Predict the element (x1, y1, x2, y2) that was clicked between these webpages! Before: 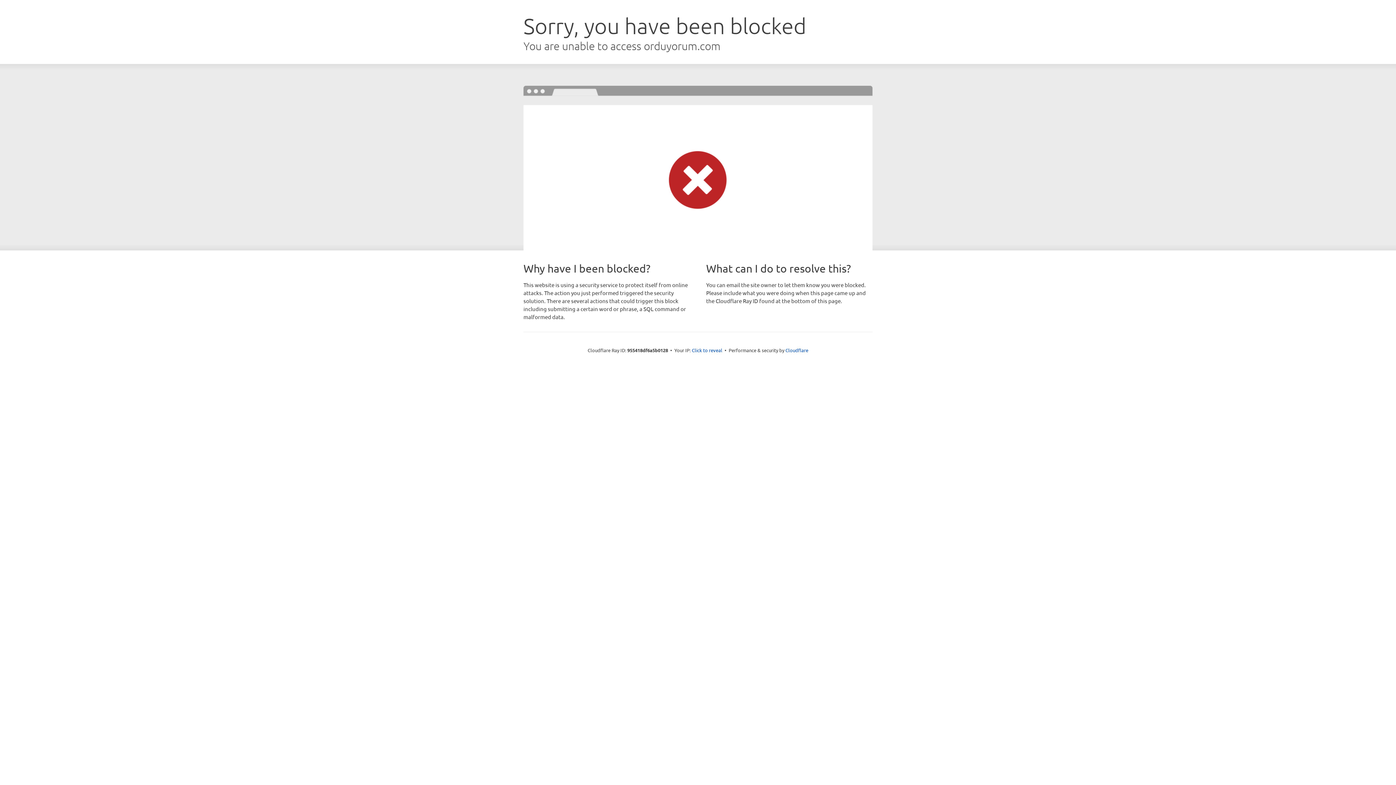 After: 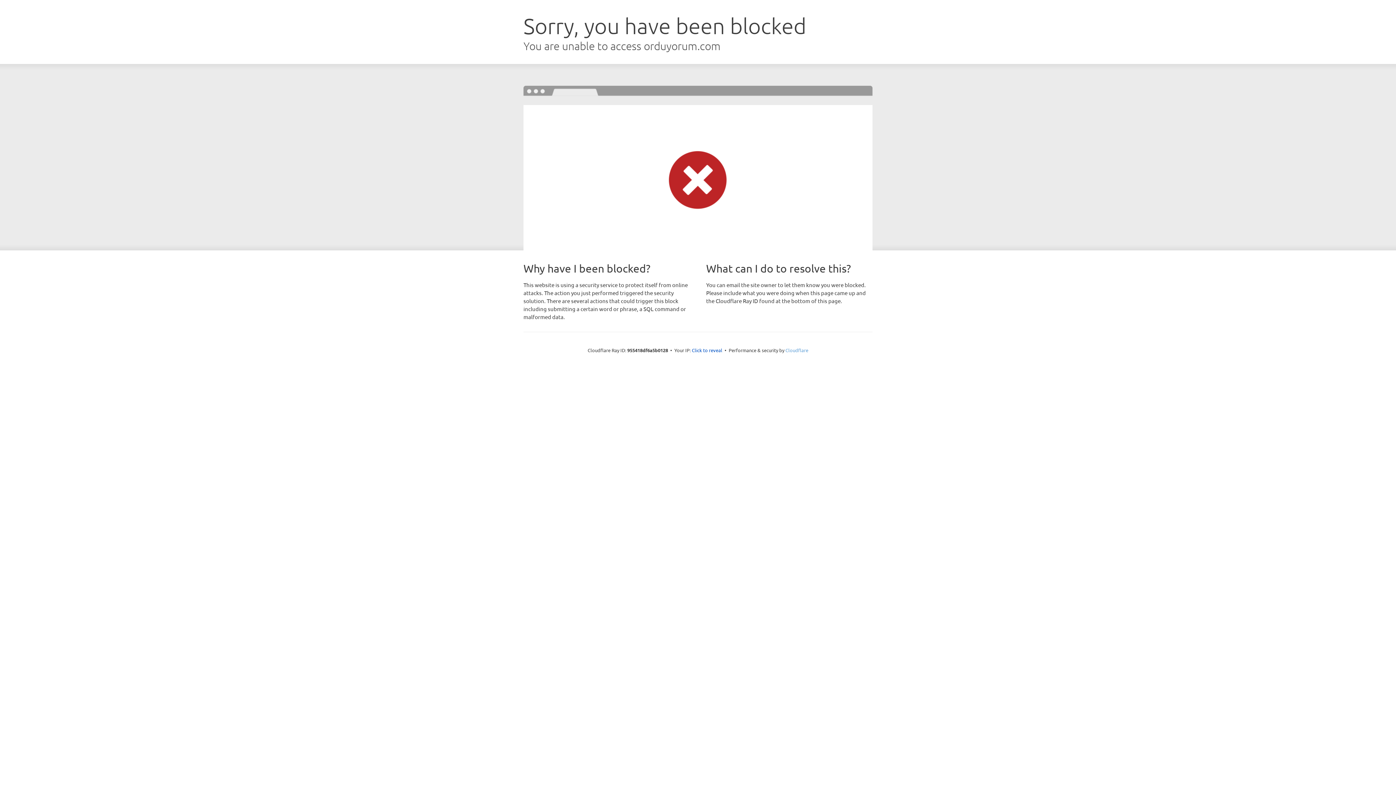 Action: bbox: (785, 347, 808, 353) label: Cloudflare